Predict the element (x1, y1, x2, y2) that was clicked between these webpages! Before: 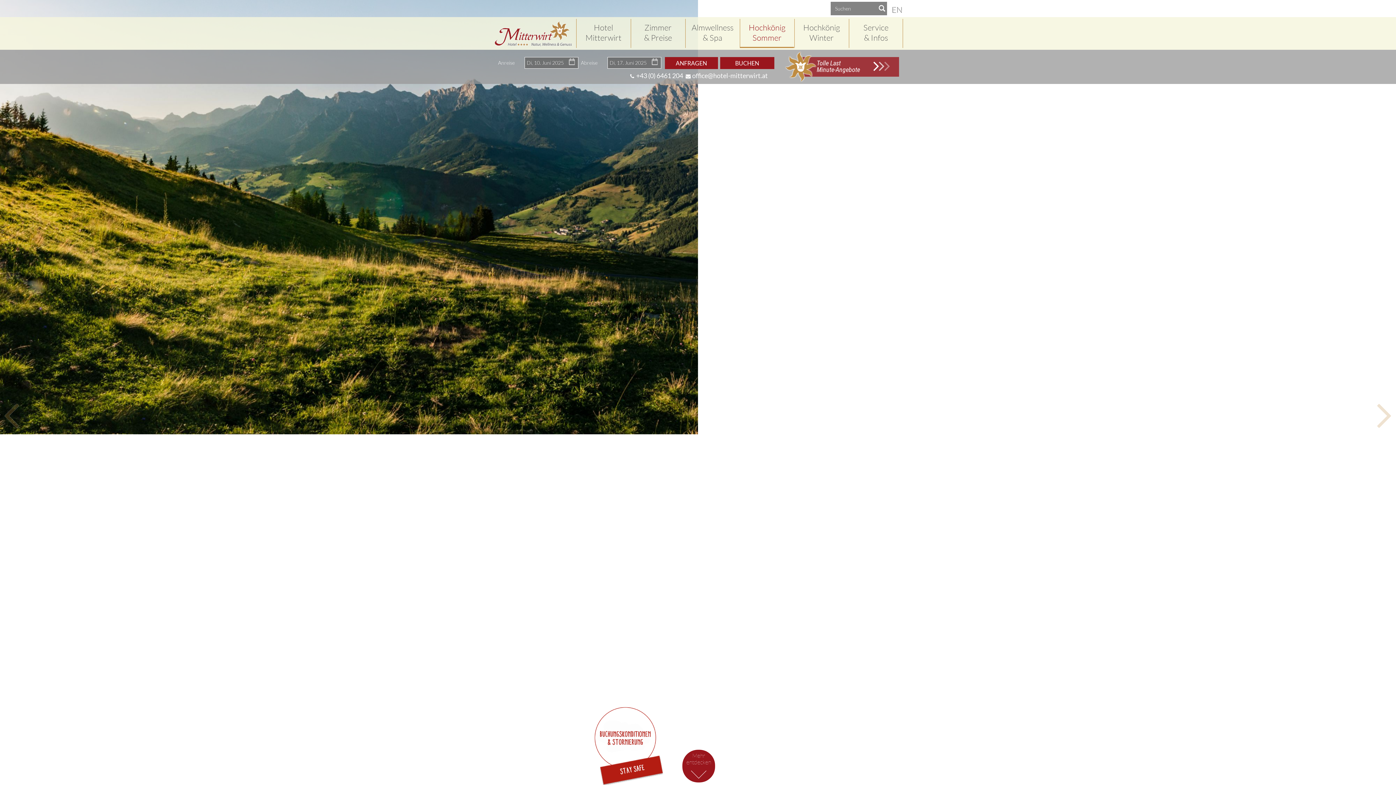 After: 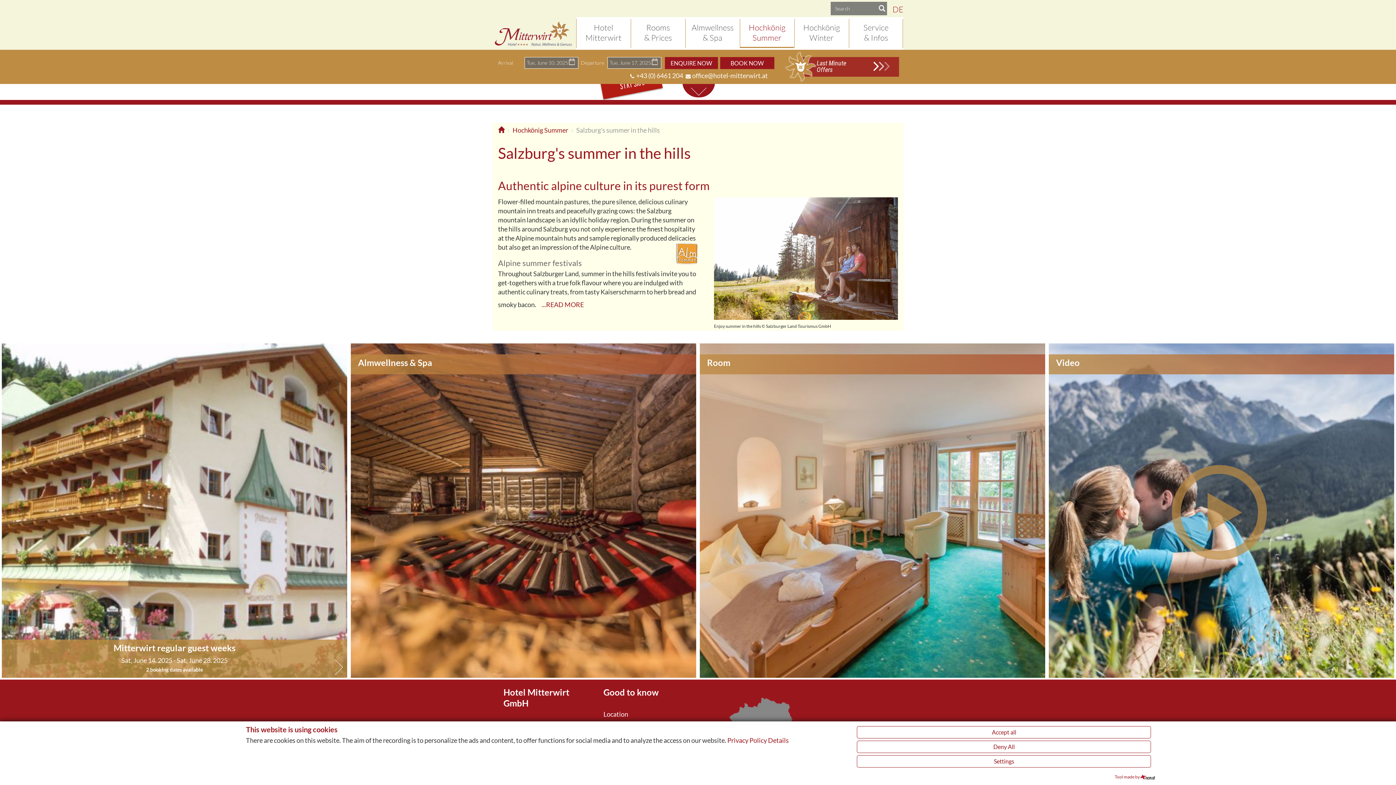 Action: bbox: (892, 4, 903, 14) label: EN